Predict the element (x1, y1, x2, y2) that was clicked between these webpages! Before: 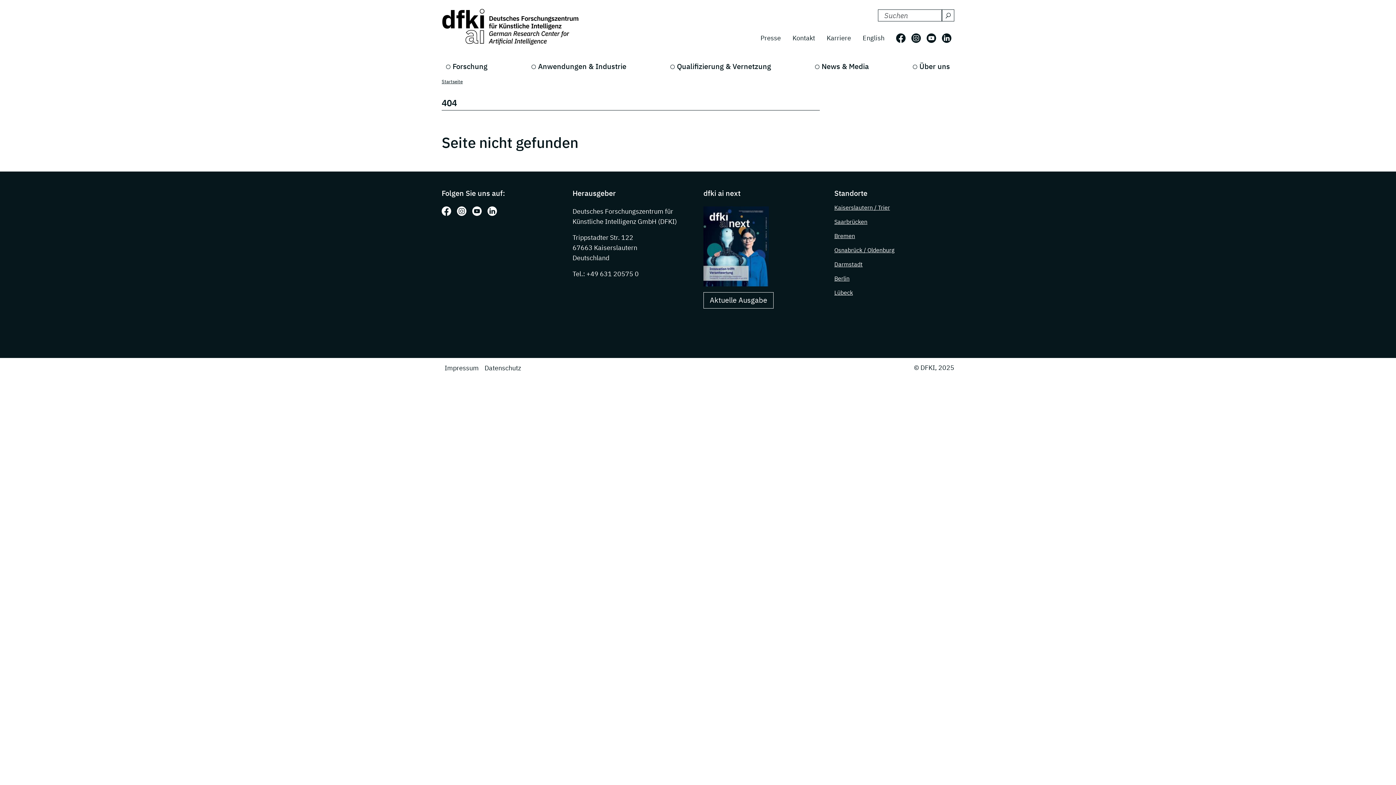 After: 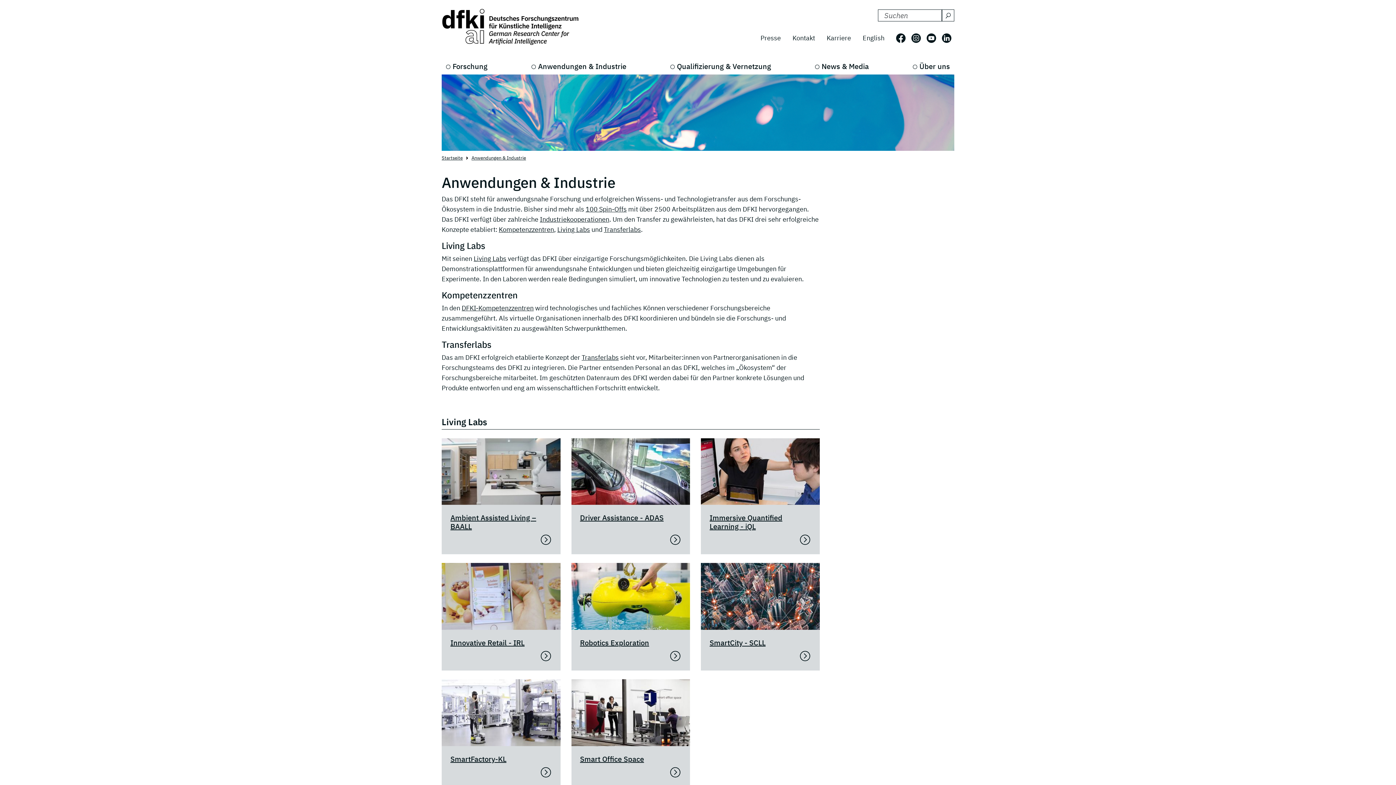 Action: label: Anwendungen & Industrie bbox: (527, 58, 630, 74)